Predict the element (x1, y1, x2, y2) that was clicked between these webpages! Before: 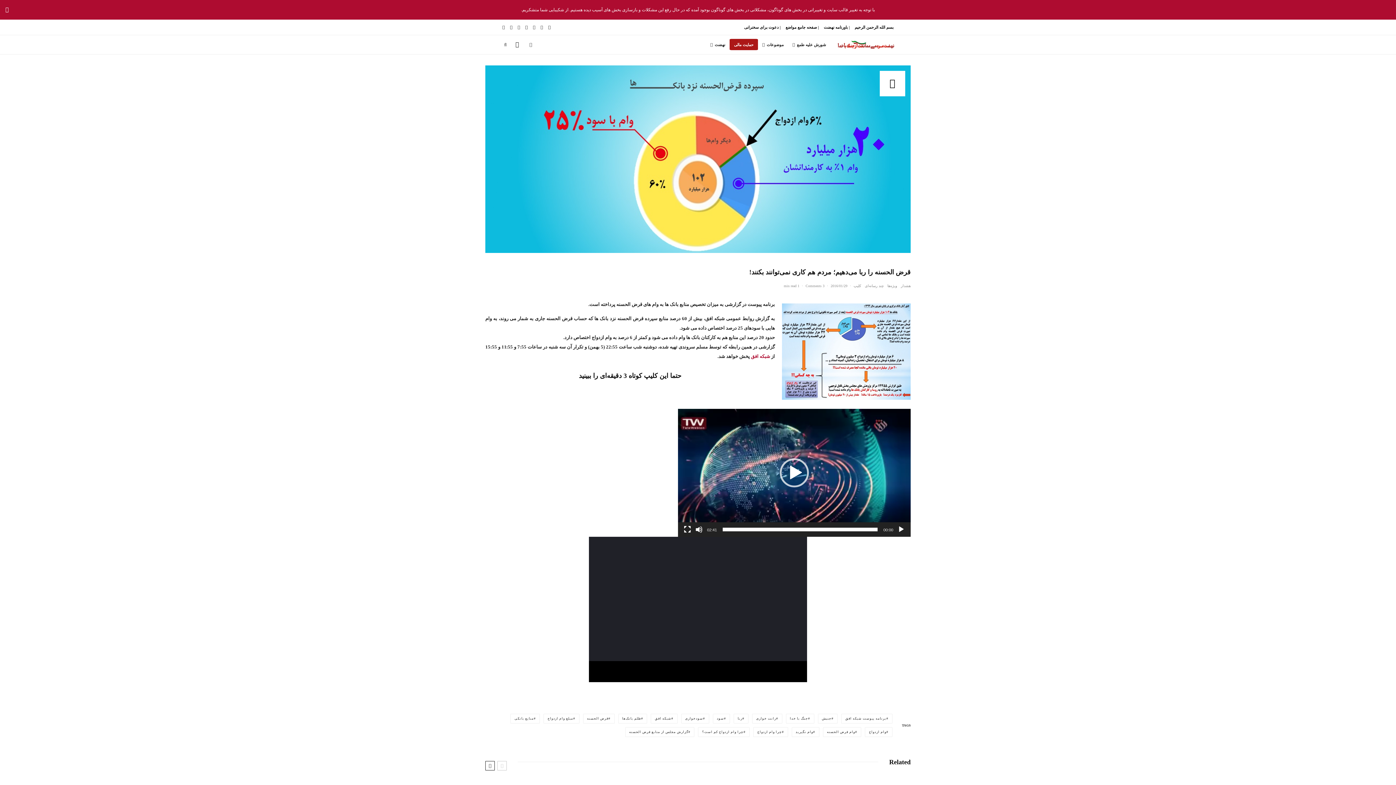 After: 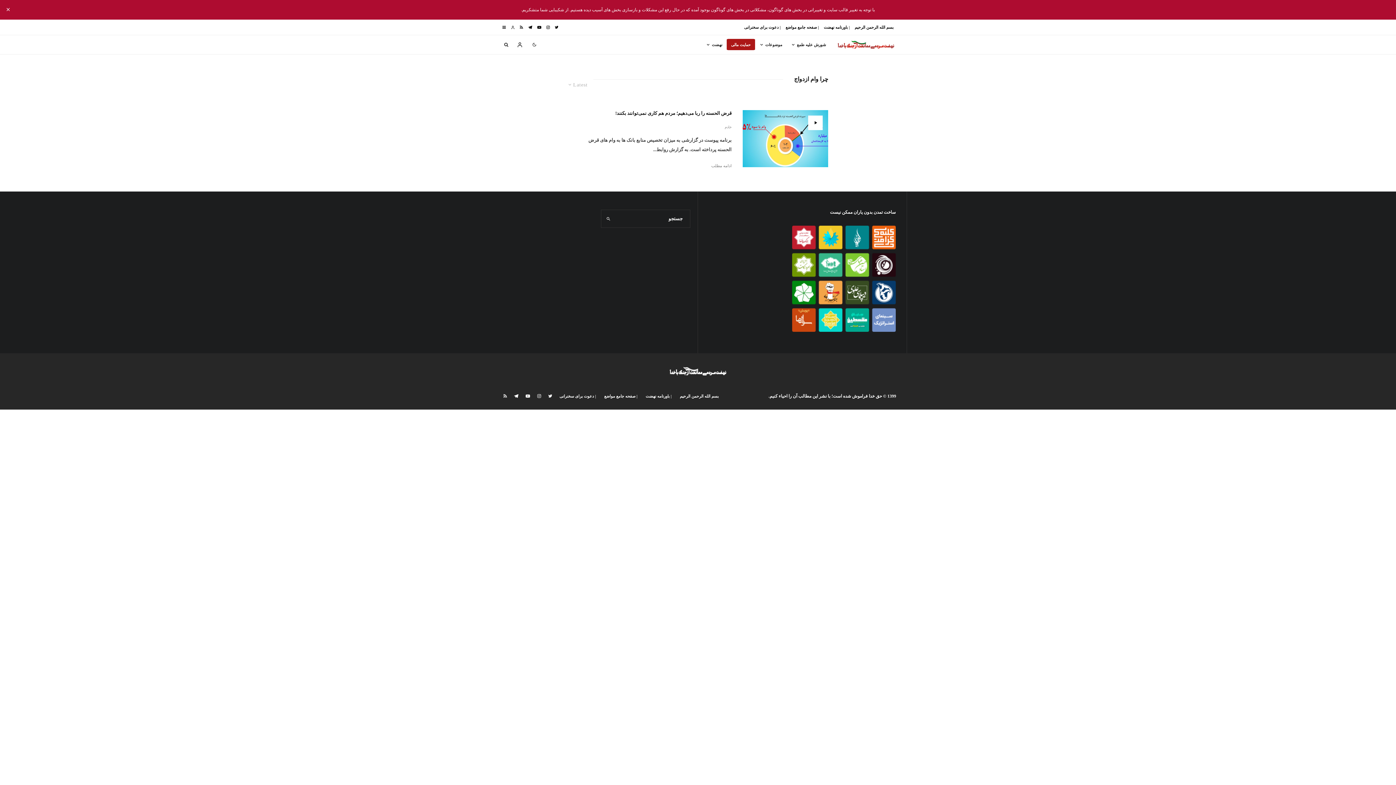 Action: bbox: (753, 727, 788, 737) label: چرا وام ازدواج